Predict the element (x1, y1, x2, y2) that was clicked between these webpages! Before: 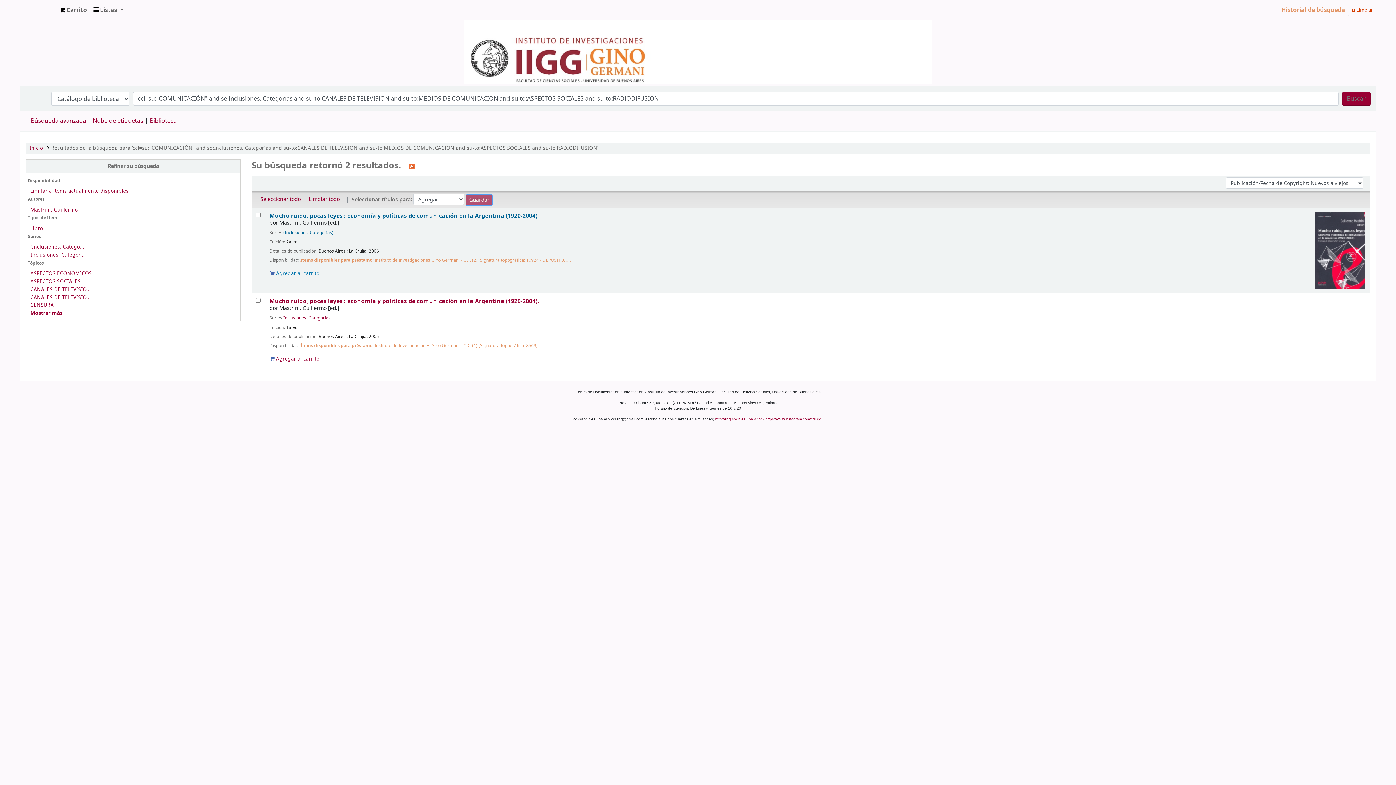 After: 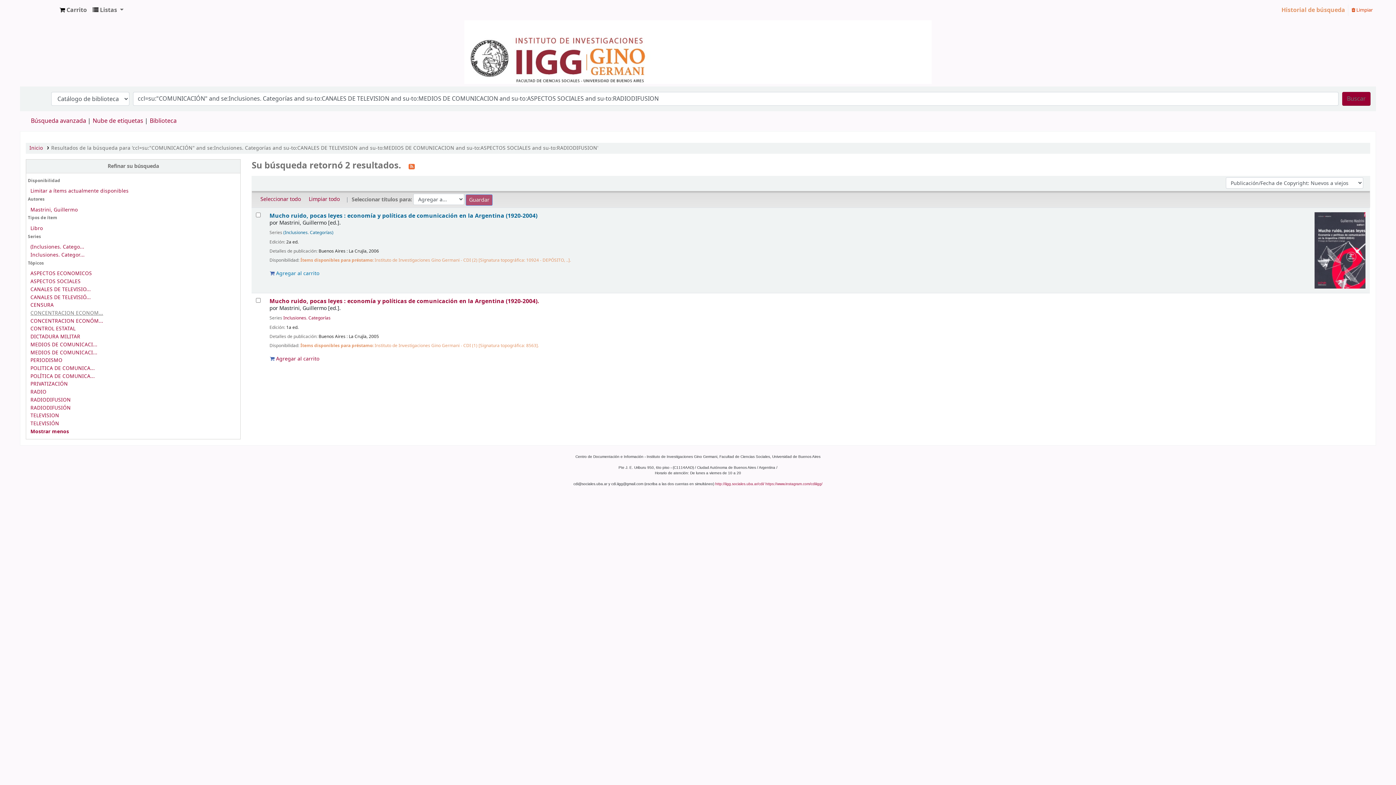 Action: label: Mostrar más bbox: (30, 309, 62, 317)